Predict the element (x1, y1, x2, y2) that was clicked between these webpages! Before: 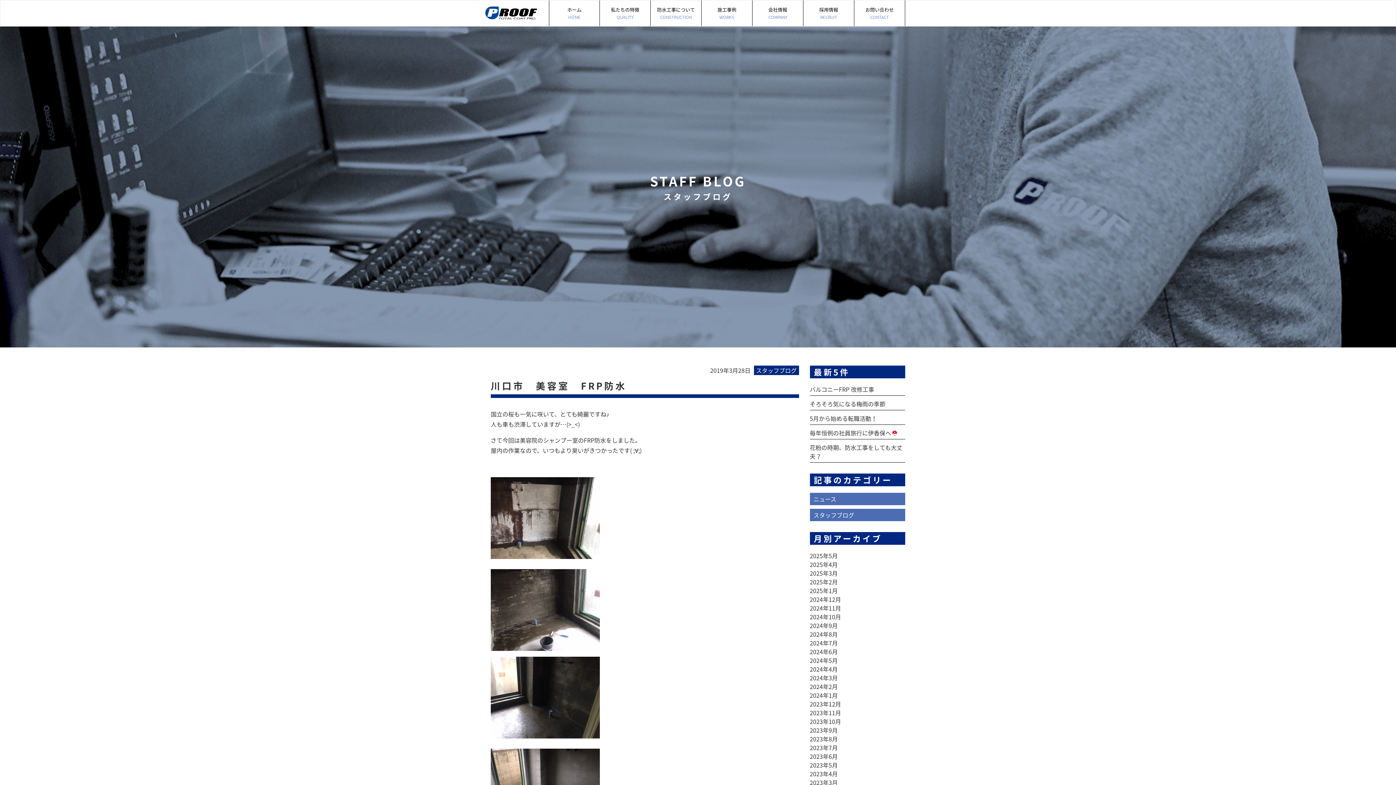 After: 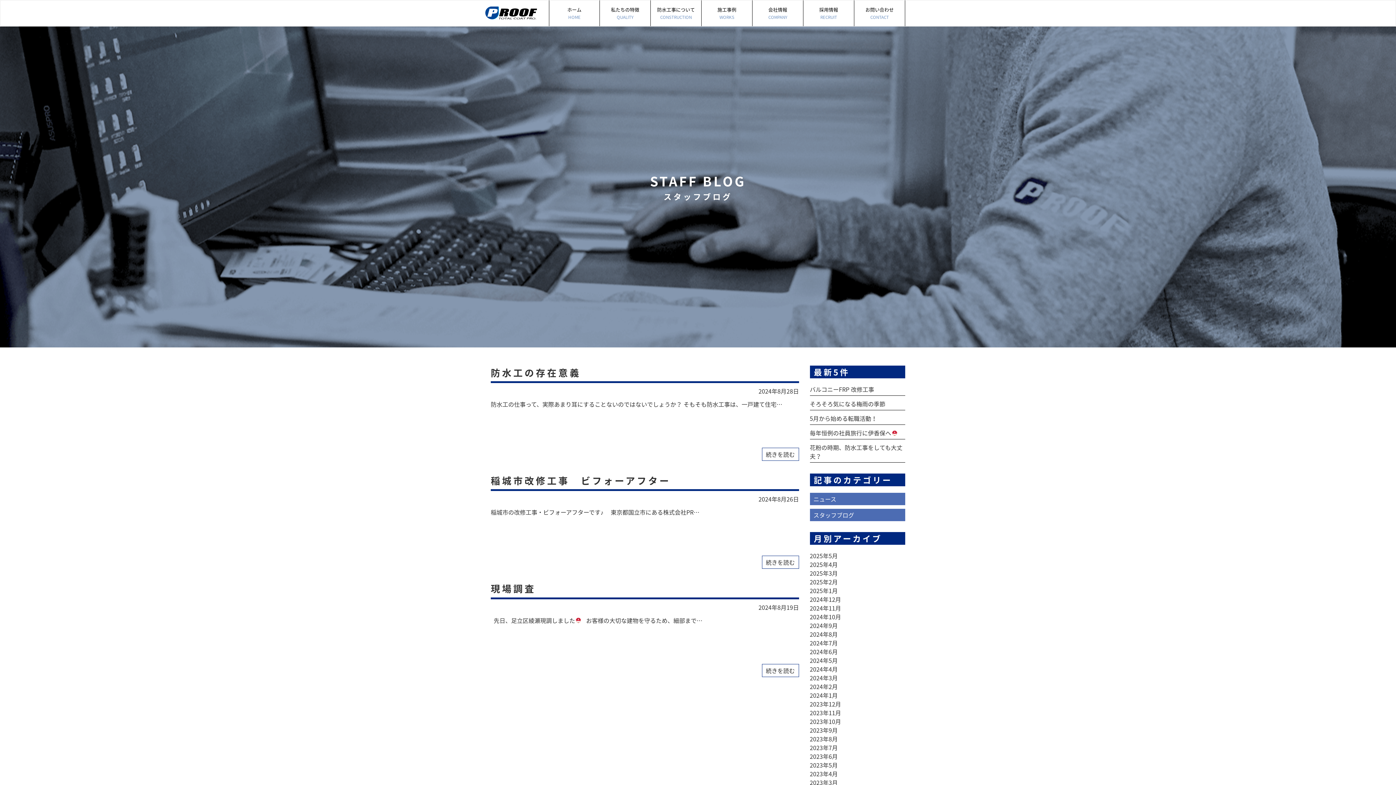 Action: label: 2024年8月 bbox: (810, 630, 838, 638)